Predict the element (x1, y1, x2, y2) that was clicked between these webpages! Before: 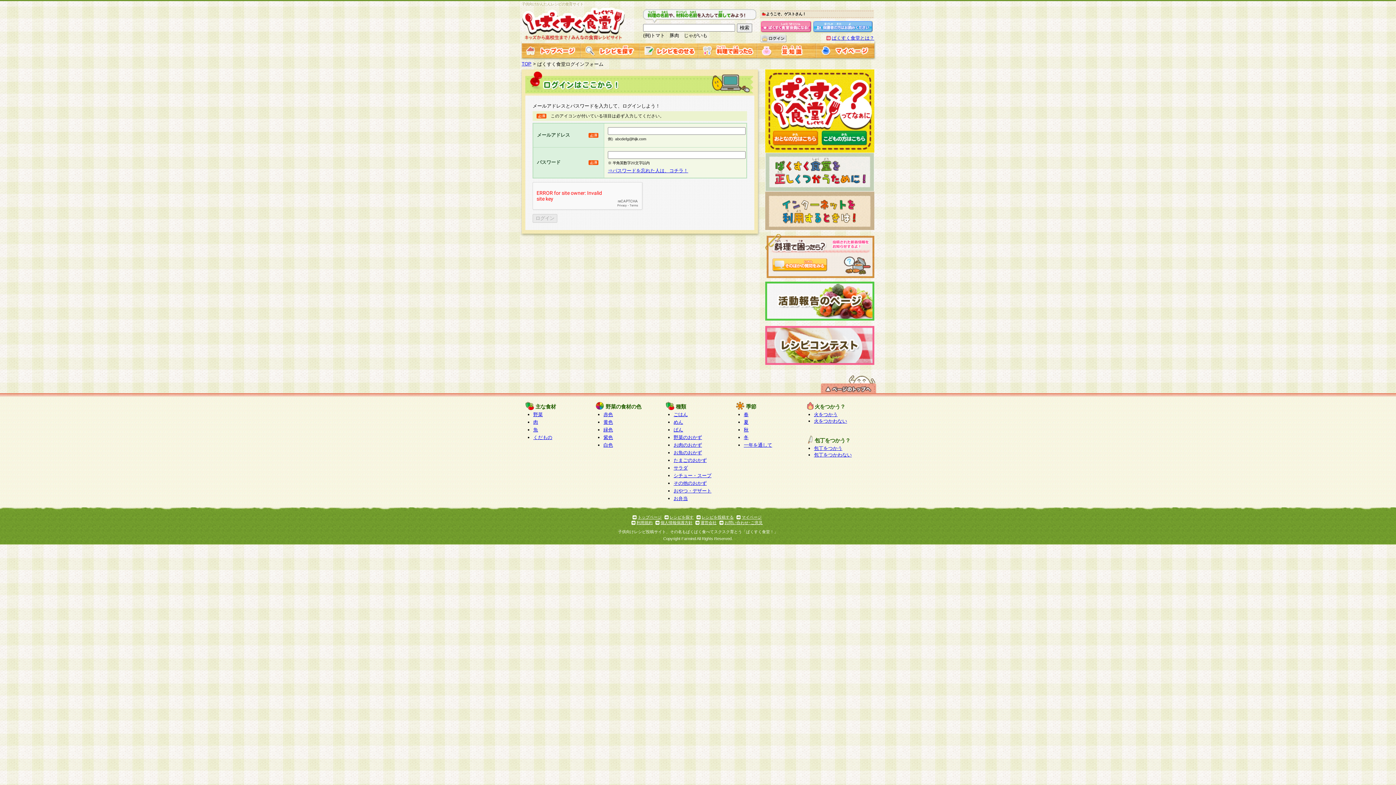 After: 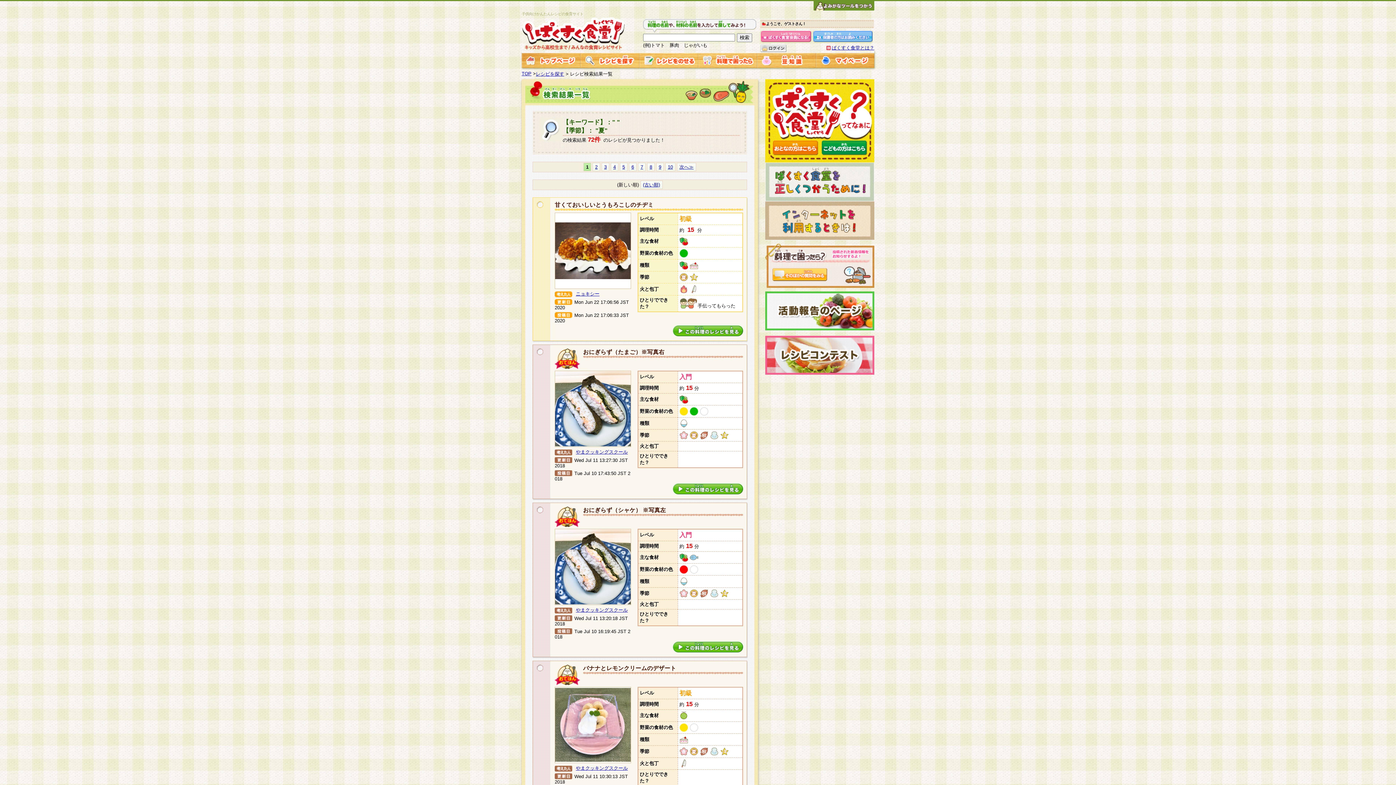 Action: label: 夏 bbox: (744, 419, 748, 425)